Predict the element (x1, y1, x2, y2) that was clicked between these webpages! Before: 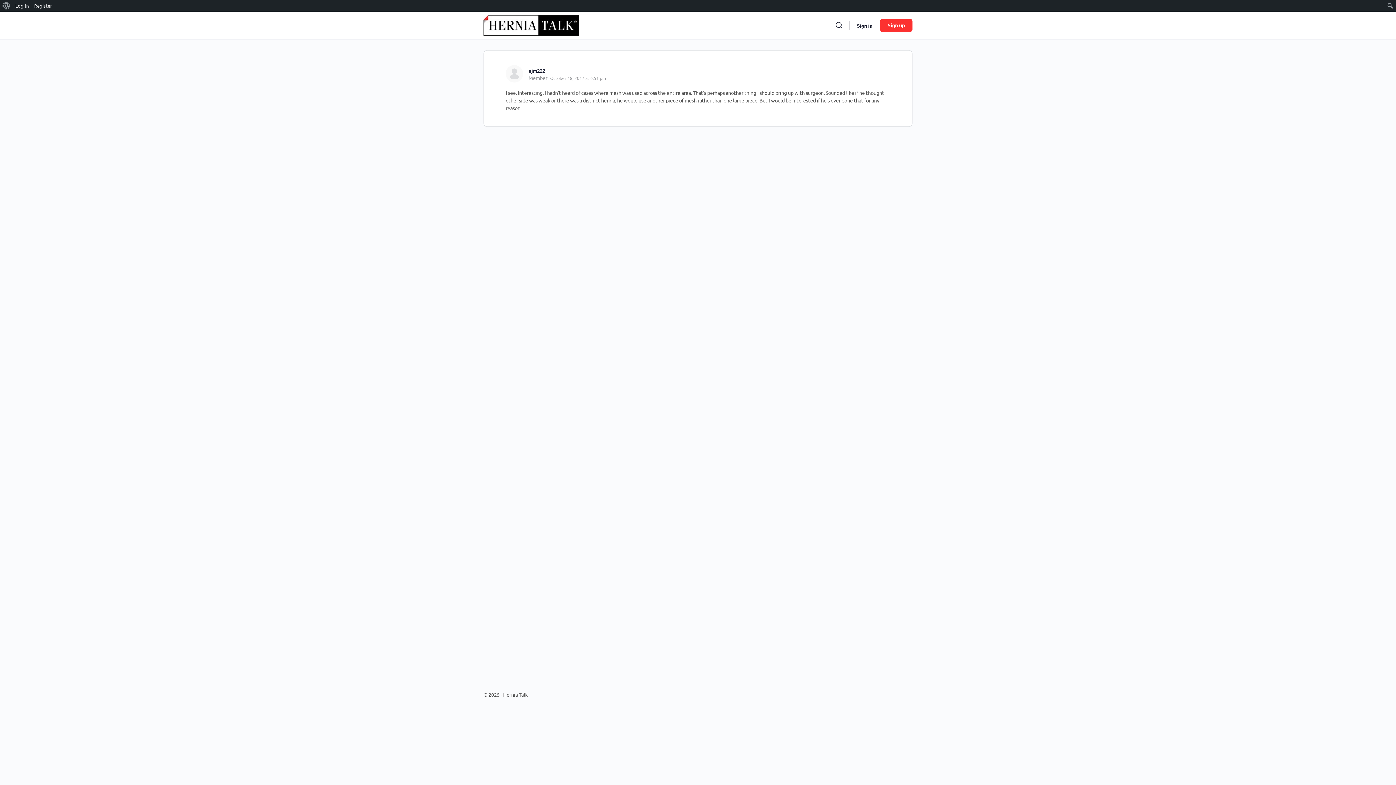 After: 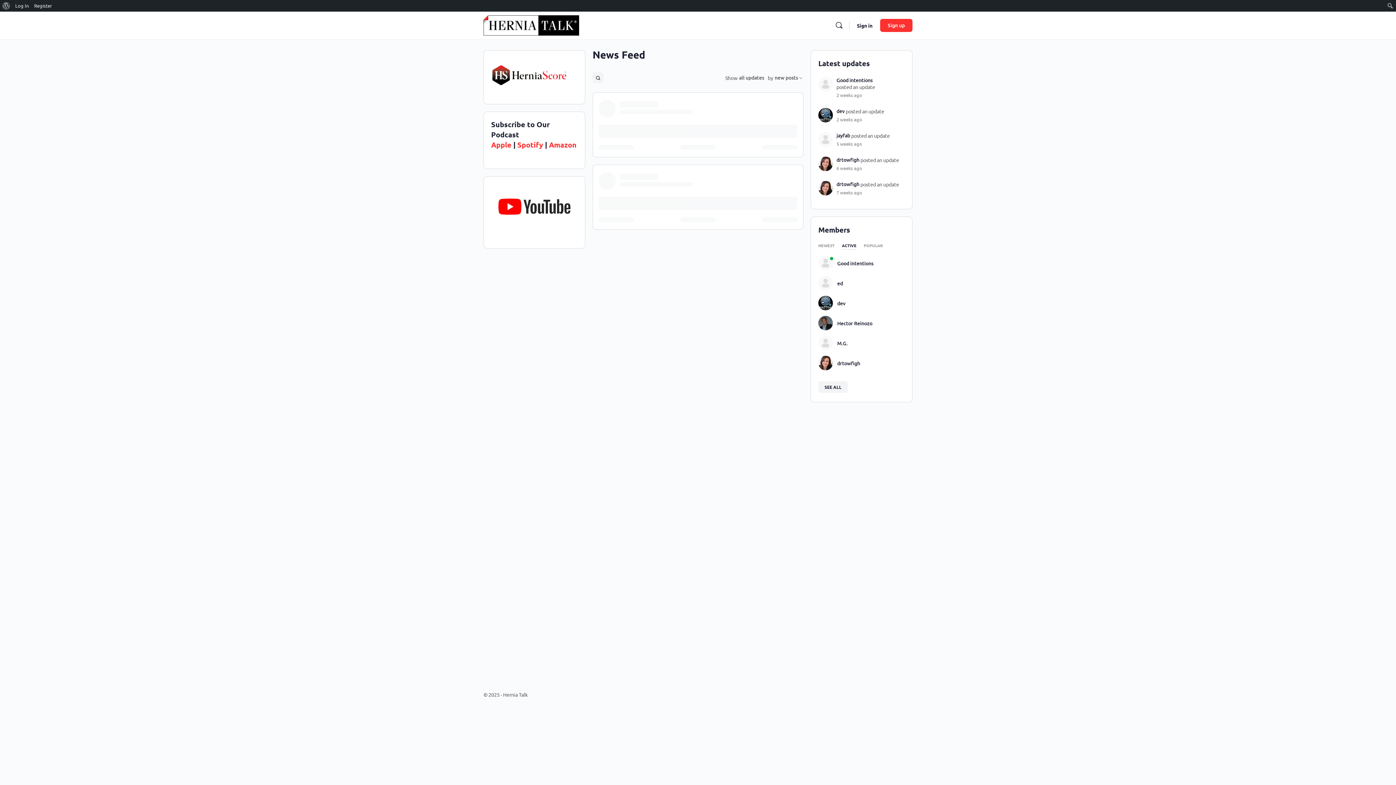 Action: bbox: (483, 18, 579, 29)